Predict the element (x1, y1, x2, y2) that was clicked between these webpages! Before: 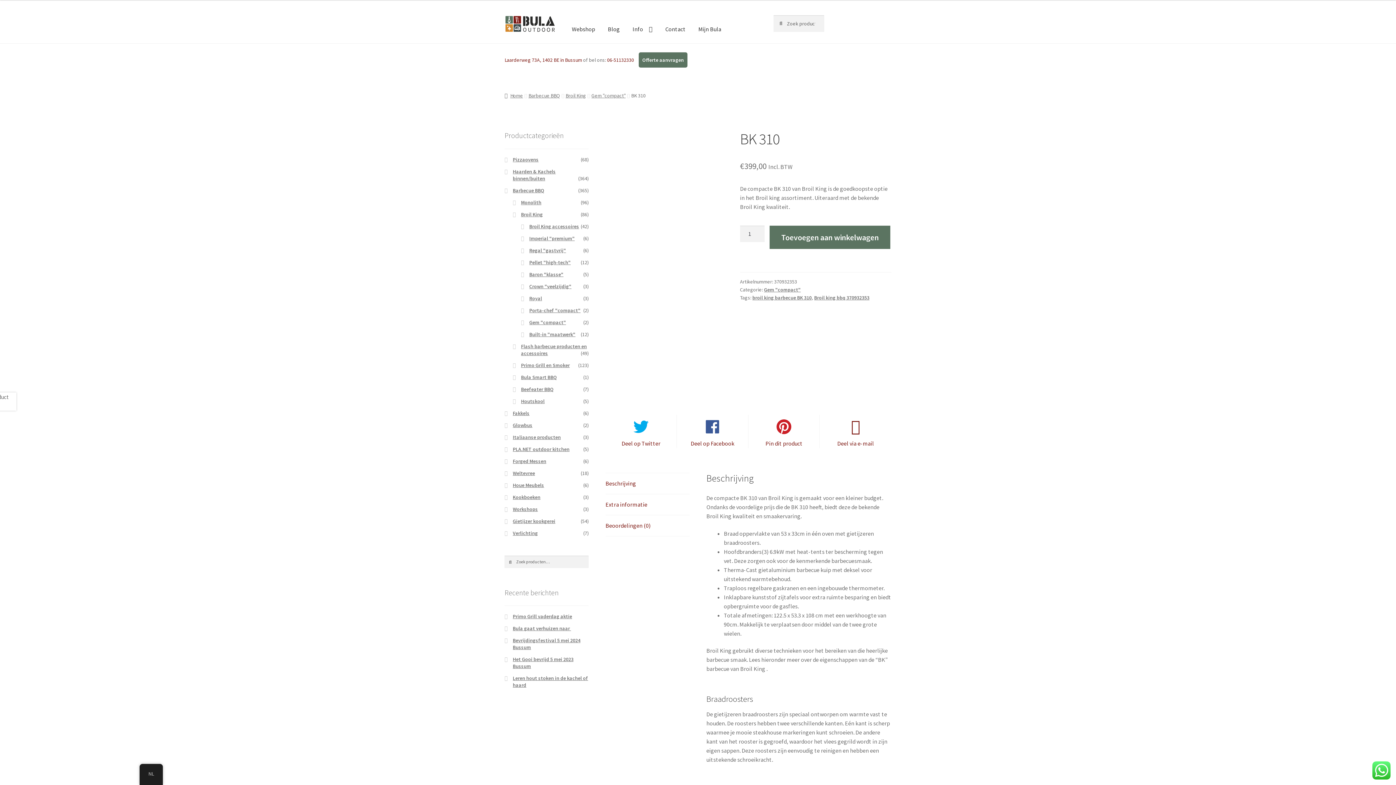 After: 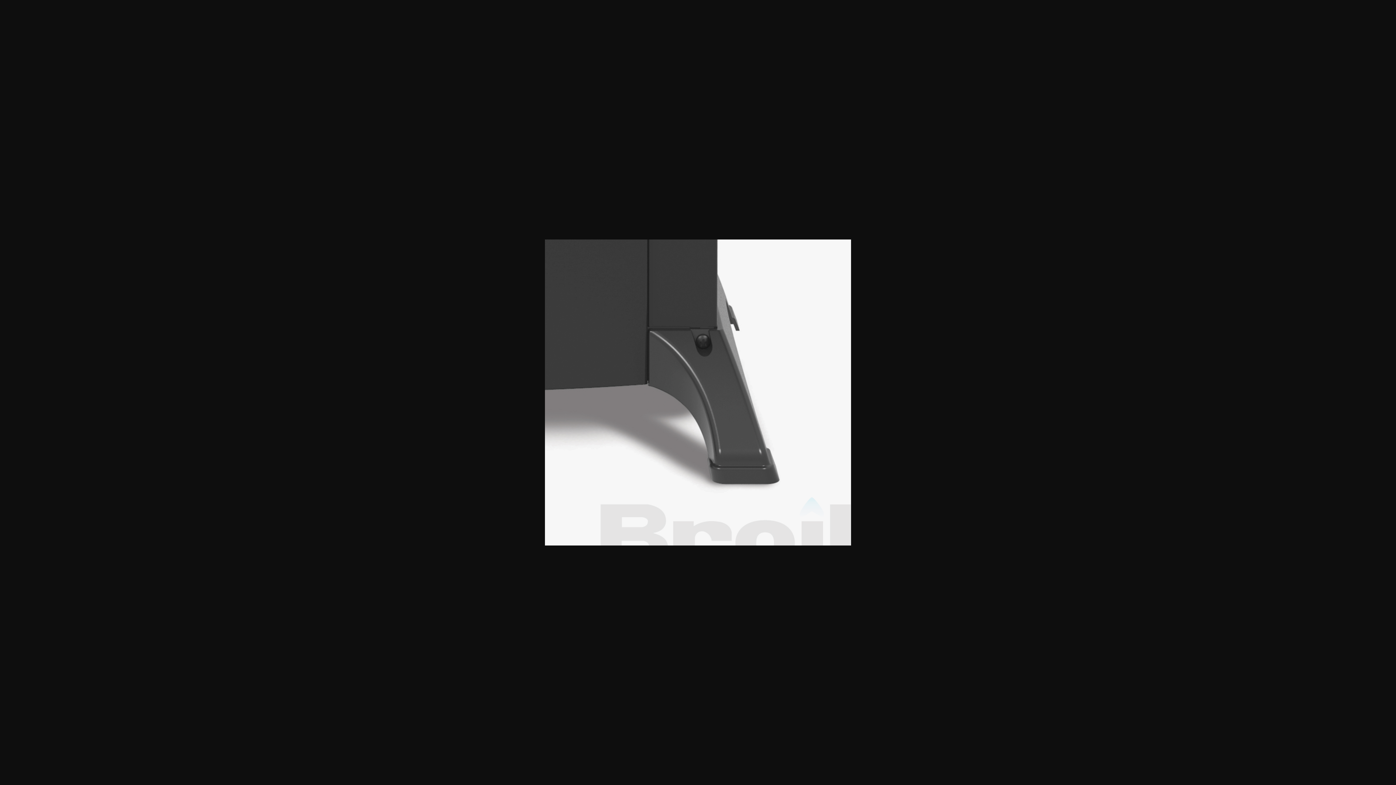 Action: bbox: (605, 274, 723, 283)